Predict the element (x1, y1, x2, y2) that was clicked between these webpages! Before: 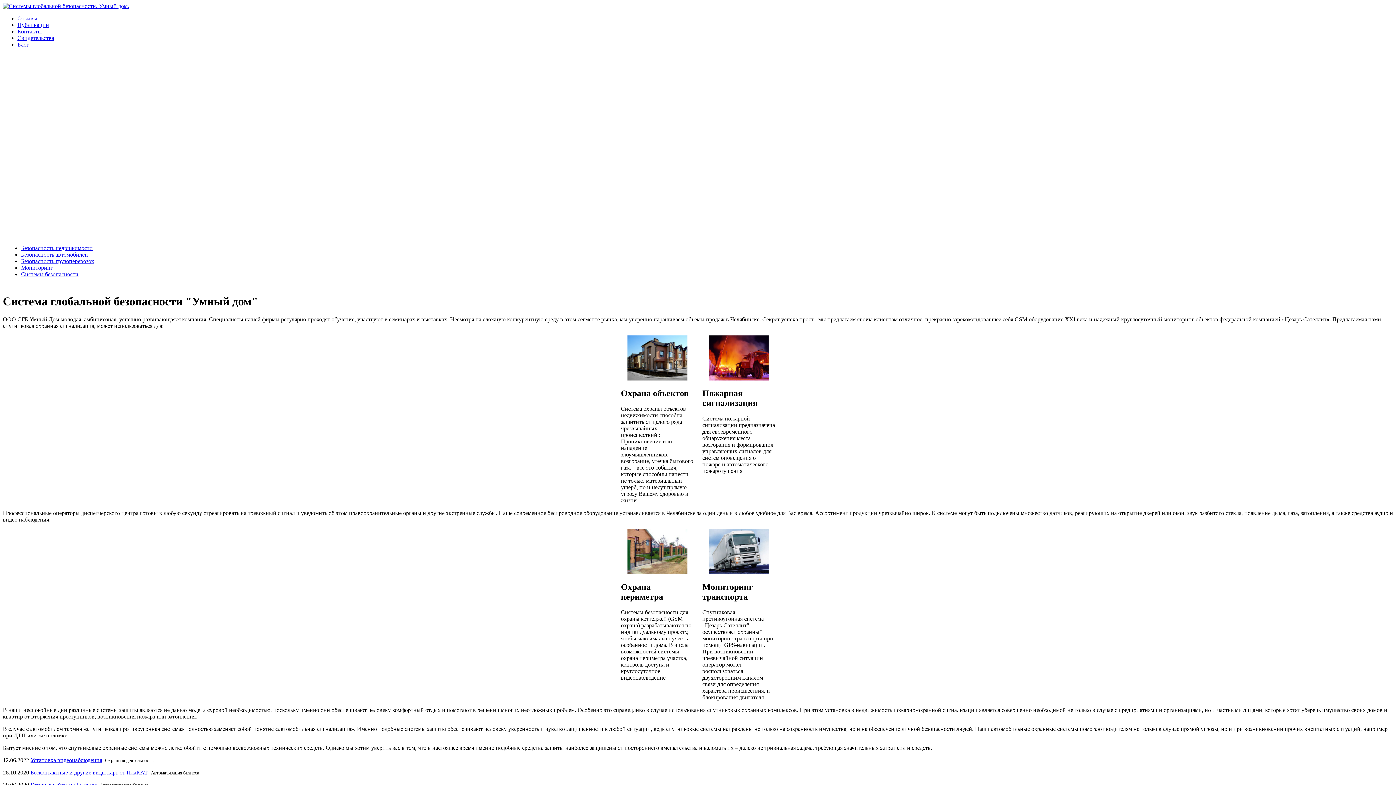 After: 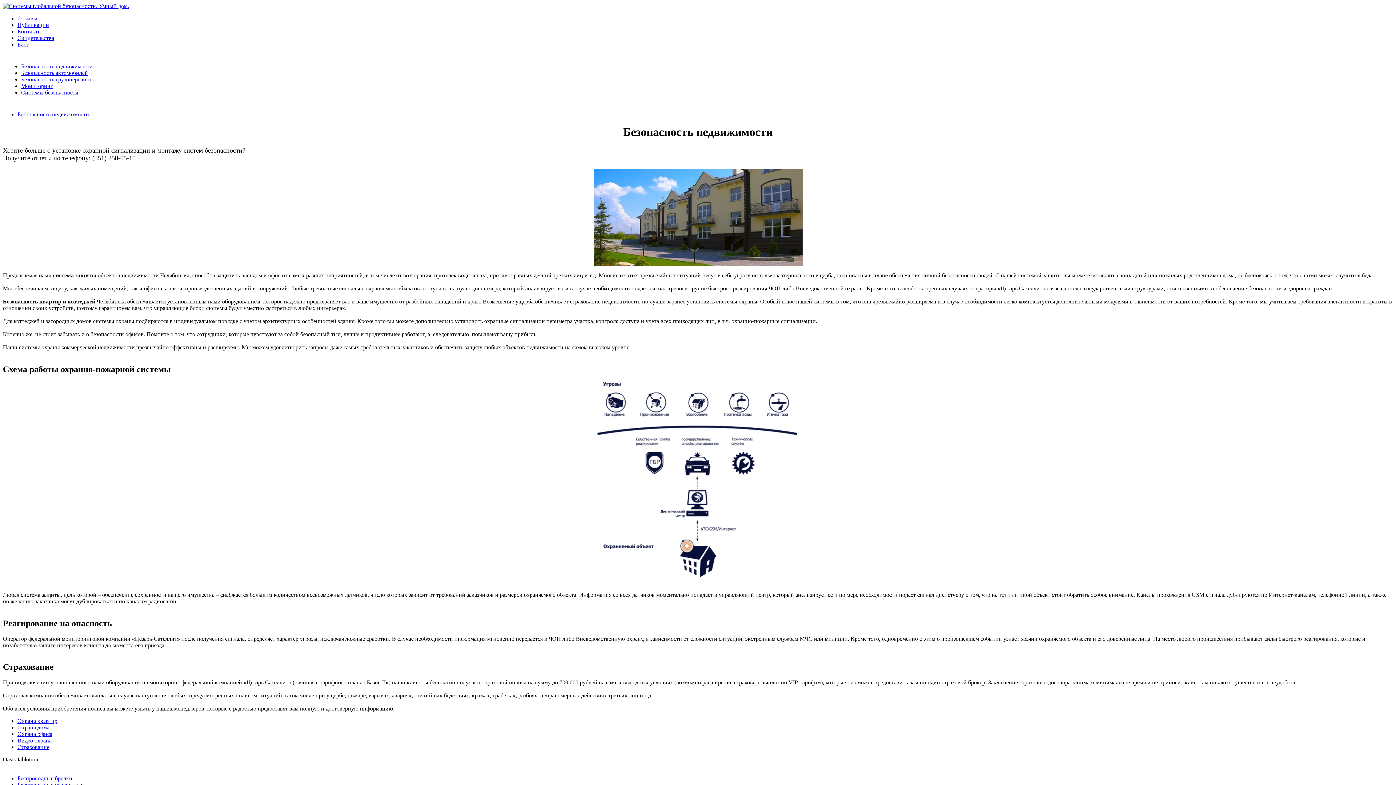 Action: label: Безопасность недвижимости bbox: (21, 245, 92, 251)